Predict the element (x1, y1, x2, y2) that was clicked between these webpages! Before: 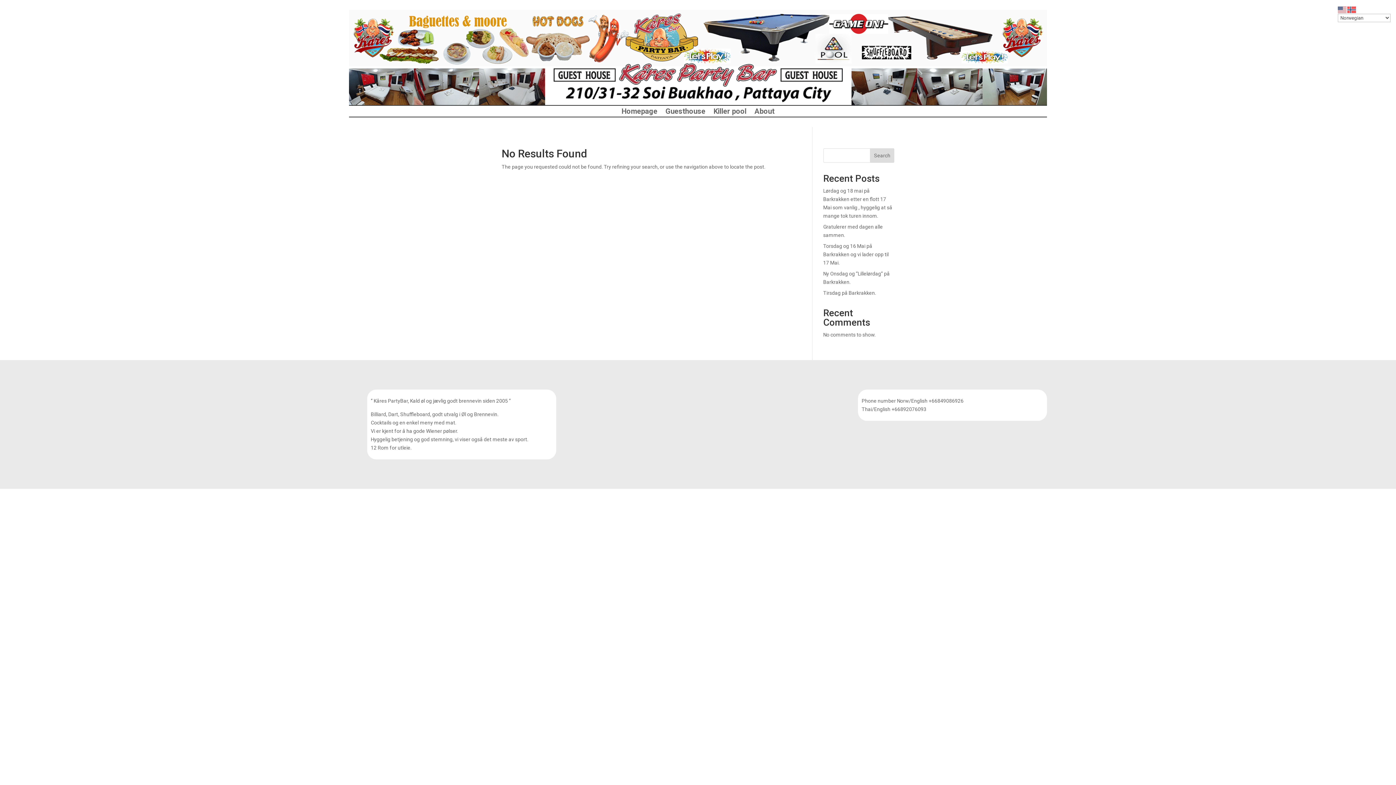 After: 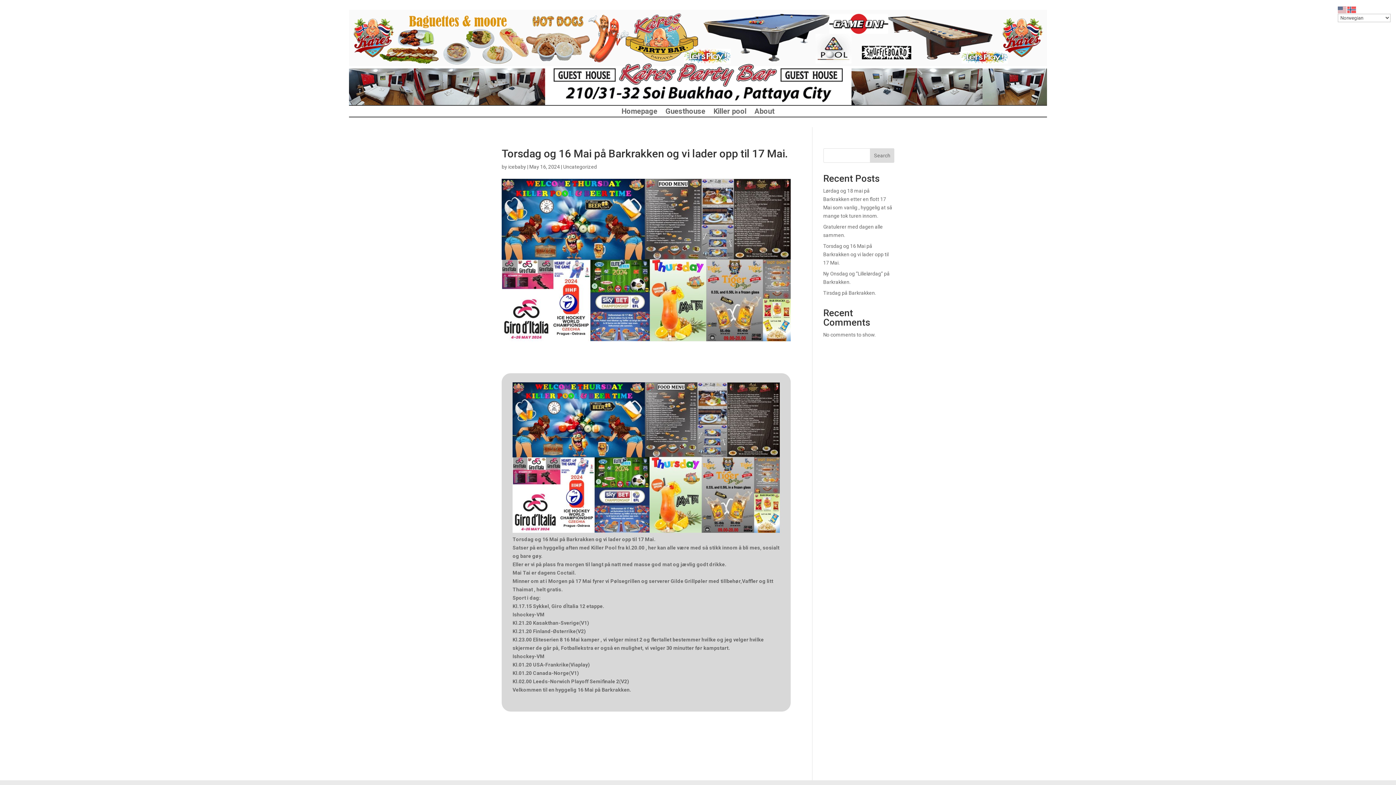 Action: bbox: (823, 243, 888, 265) label: Torsdag og 16 Mai på Barkrakken og vi lader opp til 17 Mai.